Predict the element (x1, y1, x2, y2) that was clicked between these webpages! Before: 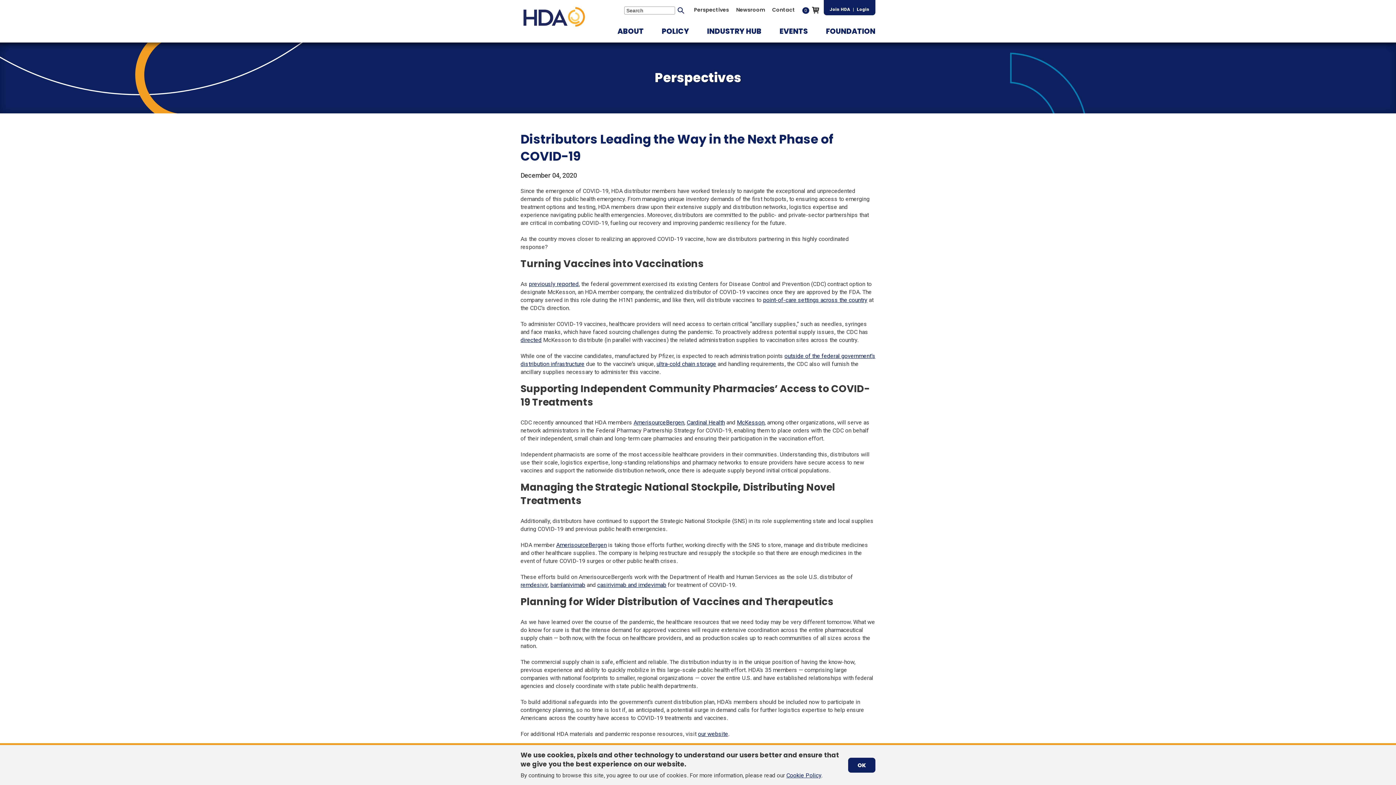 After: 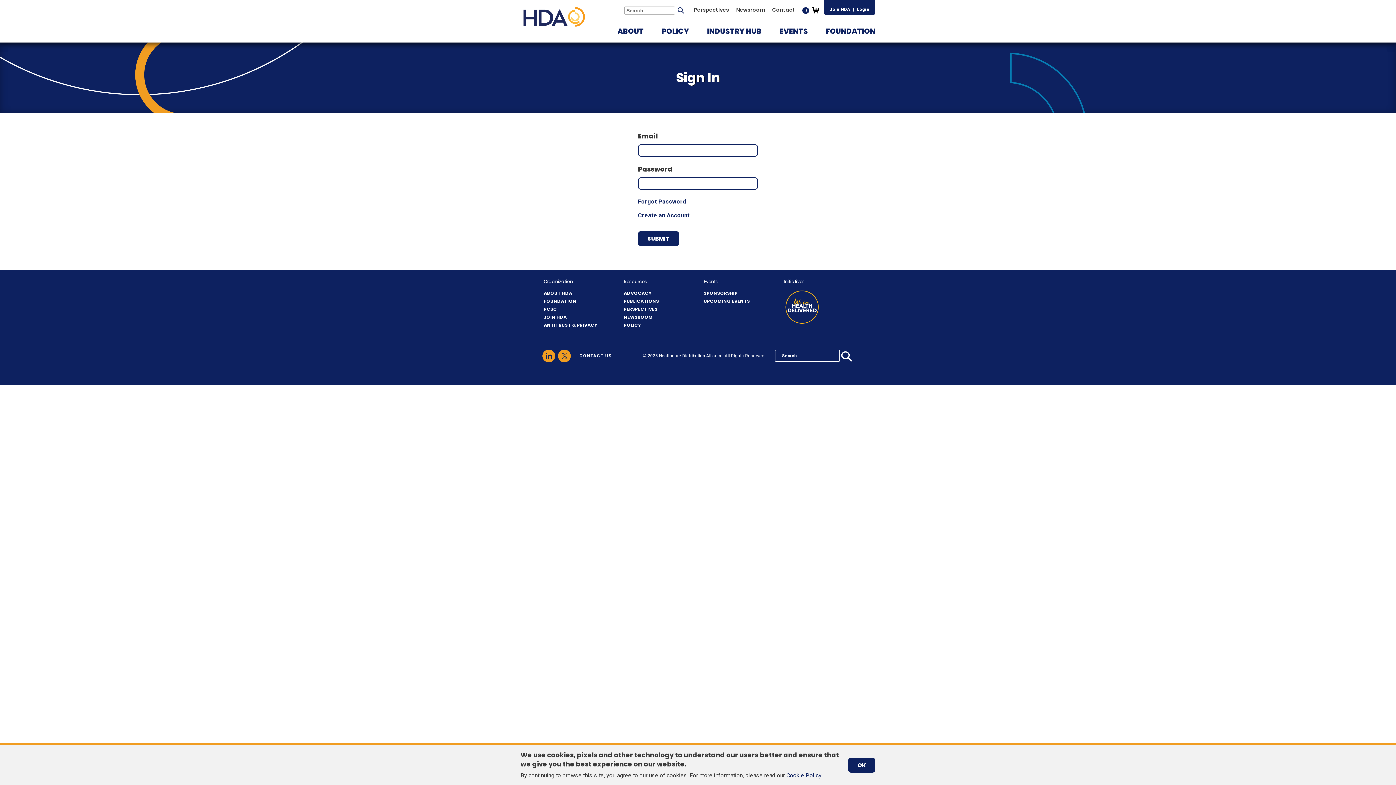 Action: bbox: (854, 6, 872, 12) label: Login